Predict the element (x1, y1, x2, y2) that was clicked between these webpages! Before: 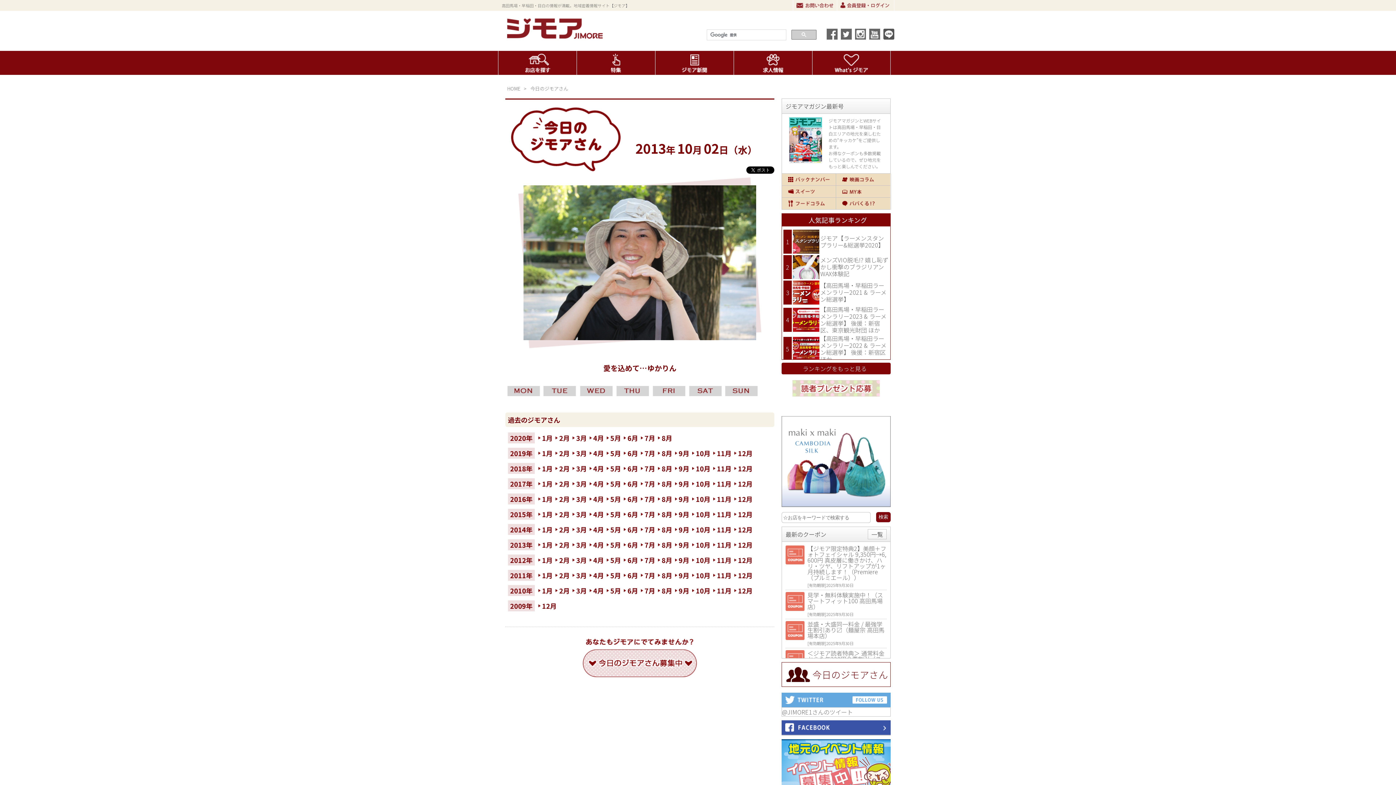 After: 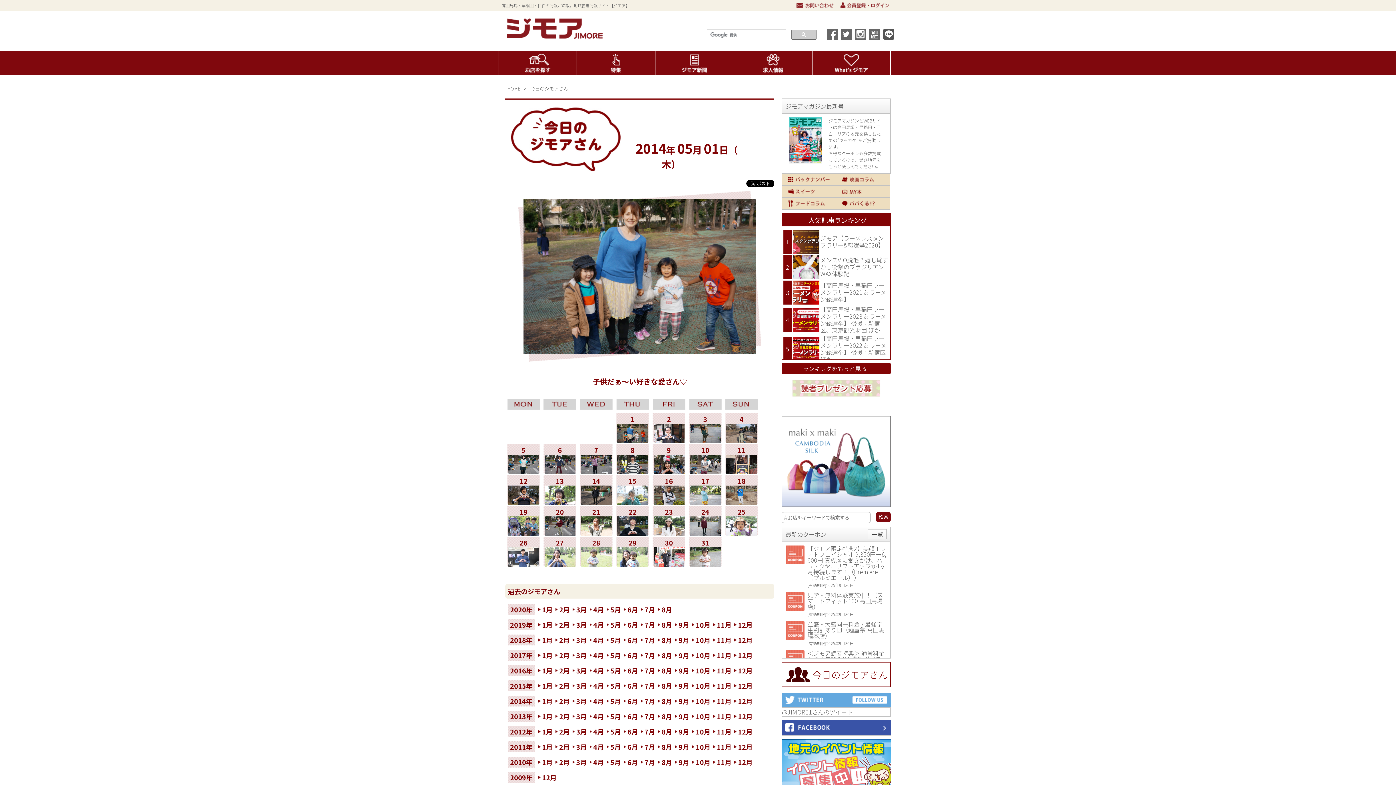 Action: label: 5月 bbox: (606, 524, 621, 535)